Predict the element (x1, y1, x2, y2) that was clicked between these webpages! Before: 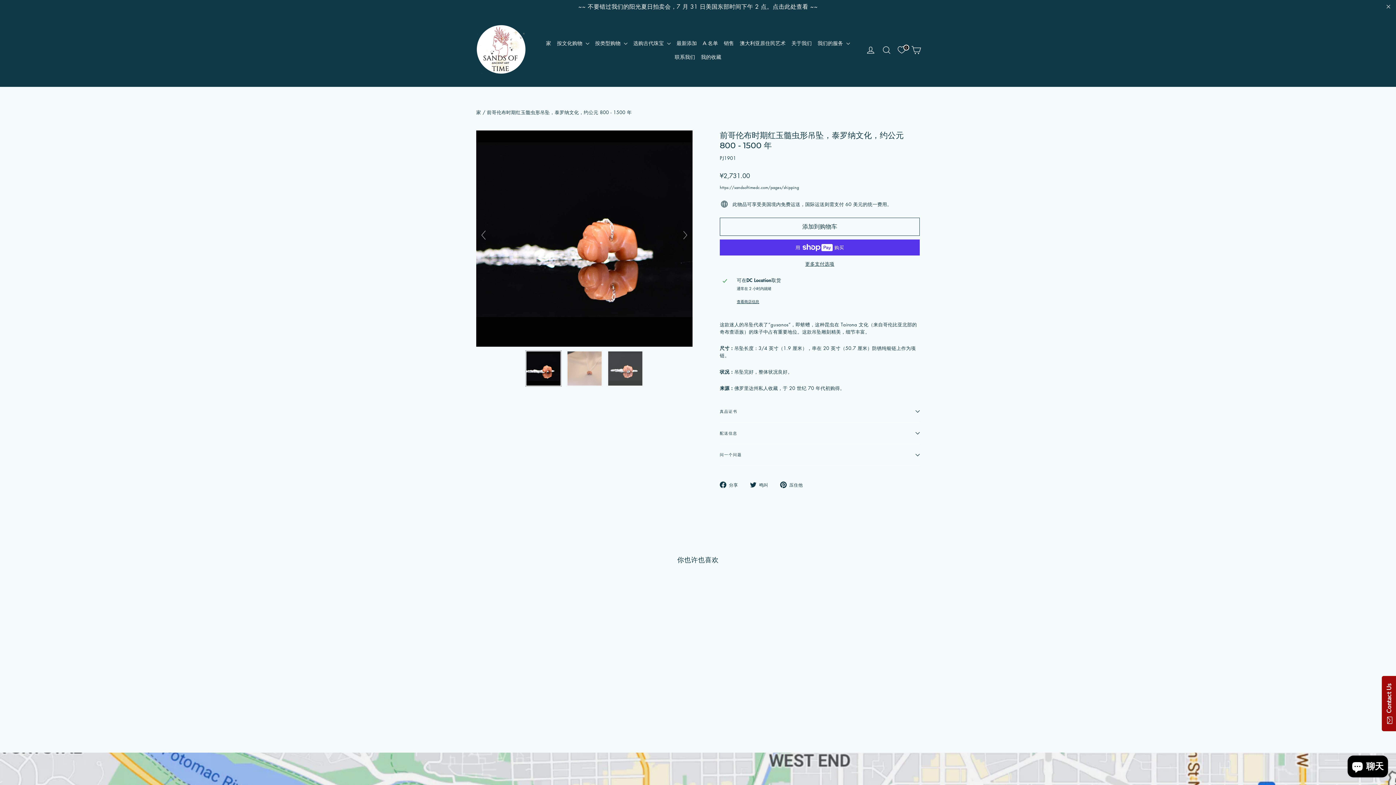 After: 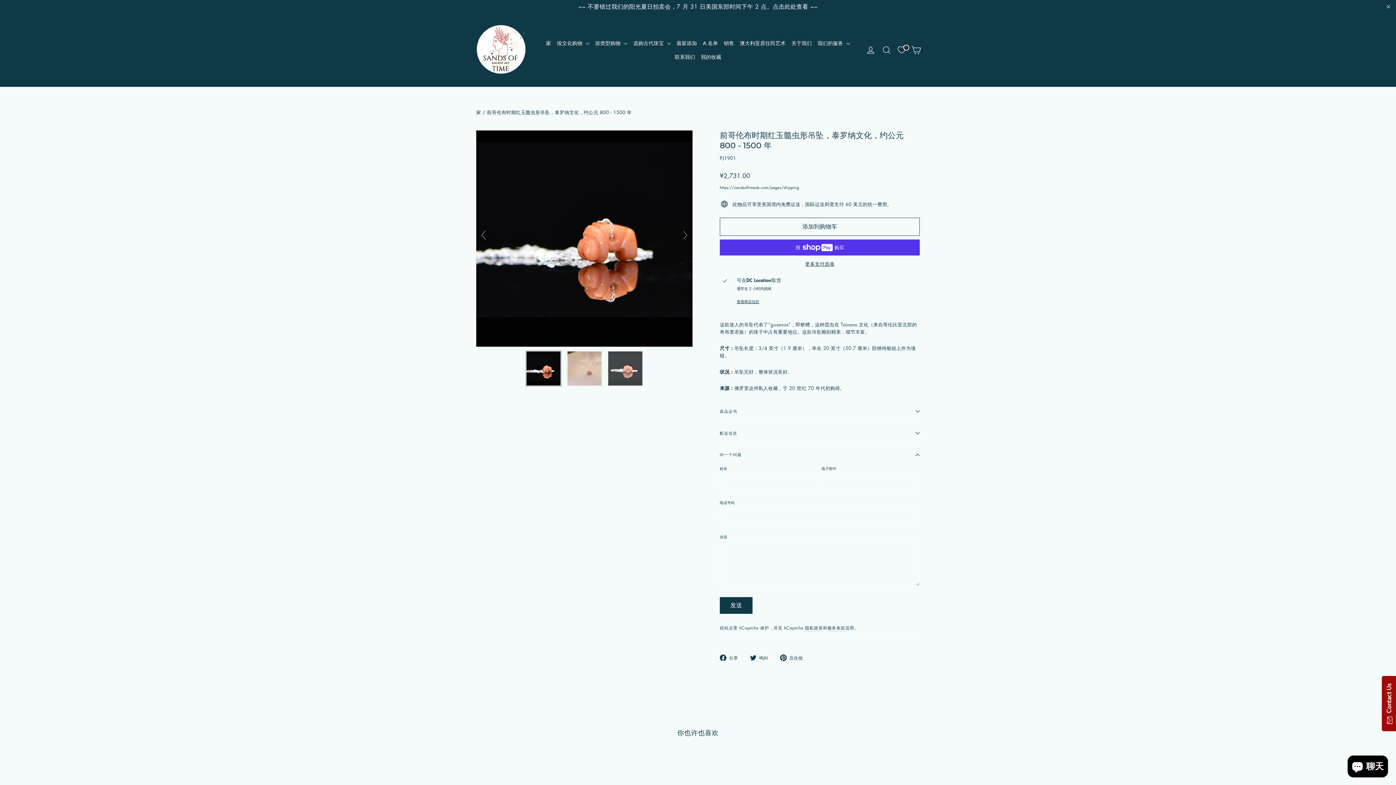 Action: label: 问一个问题 bbox: (720, 444, 920, 465)